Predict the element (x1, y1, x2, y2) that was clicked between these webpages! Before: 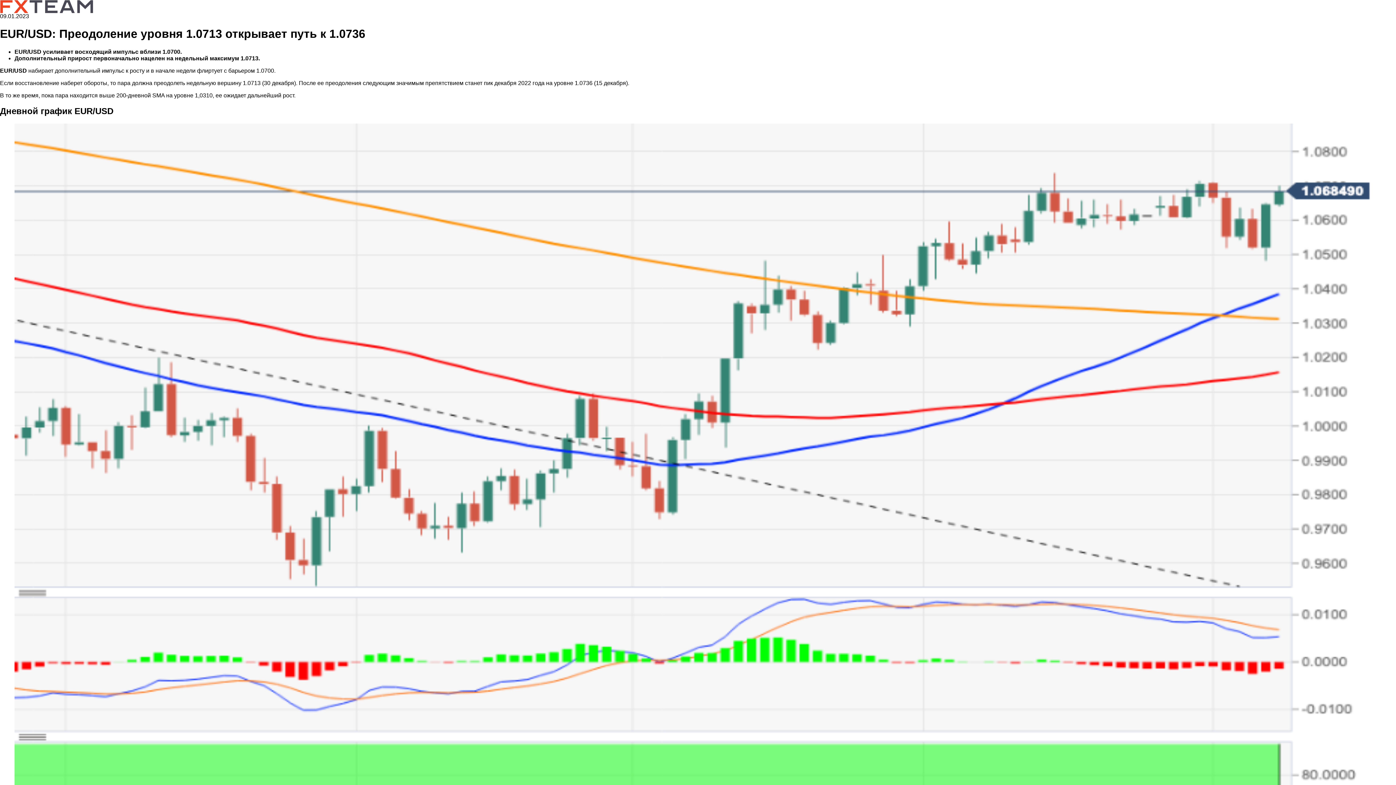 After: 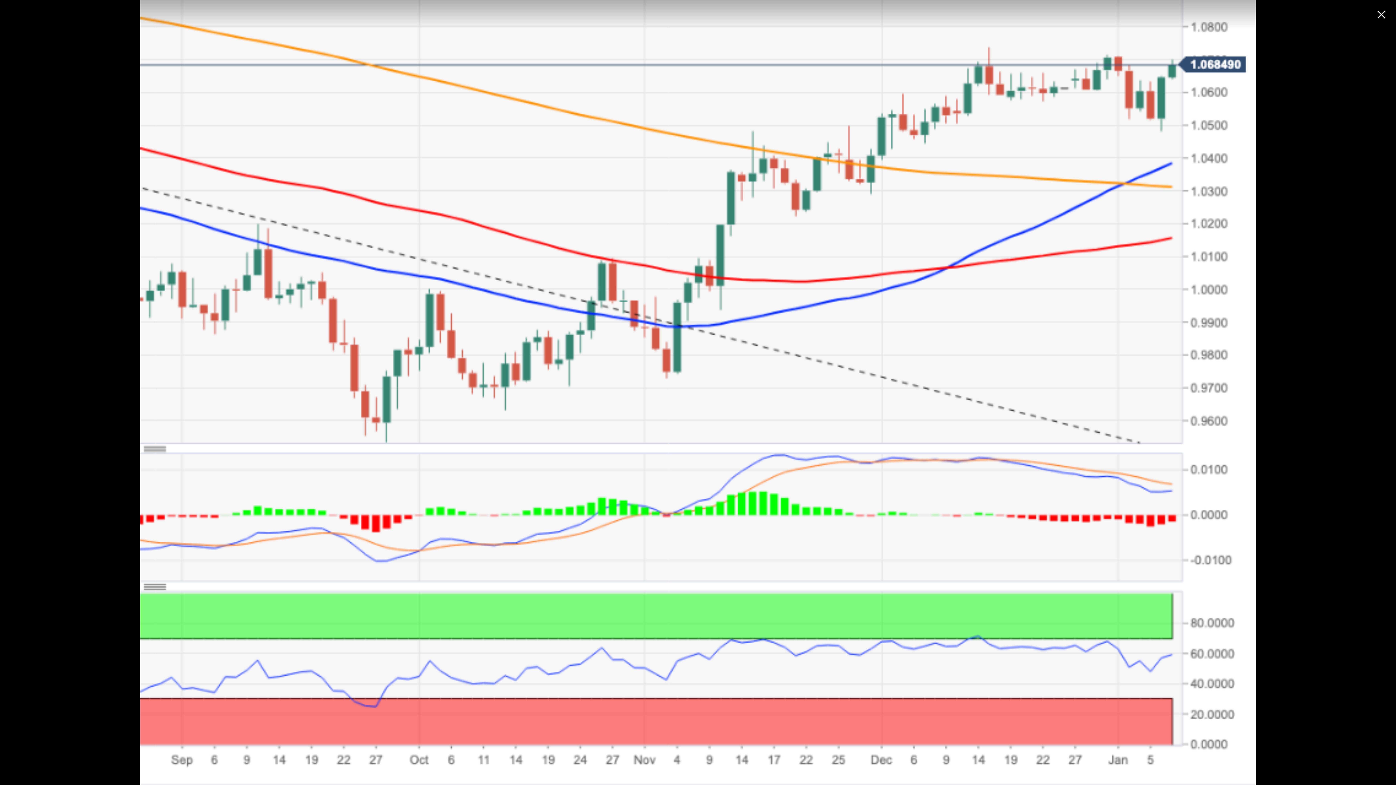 Action: bbox: (14, 123, 1381, 944)